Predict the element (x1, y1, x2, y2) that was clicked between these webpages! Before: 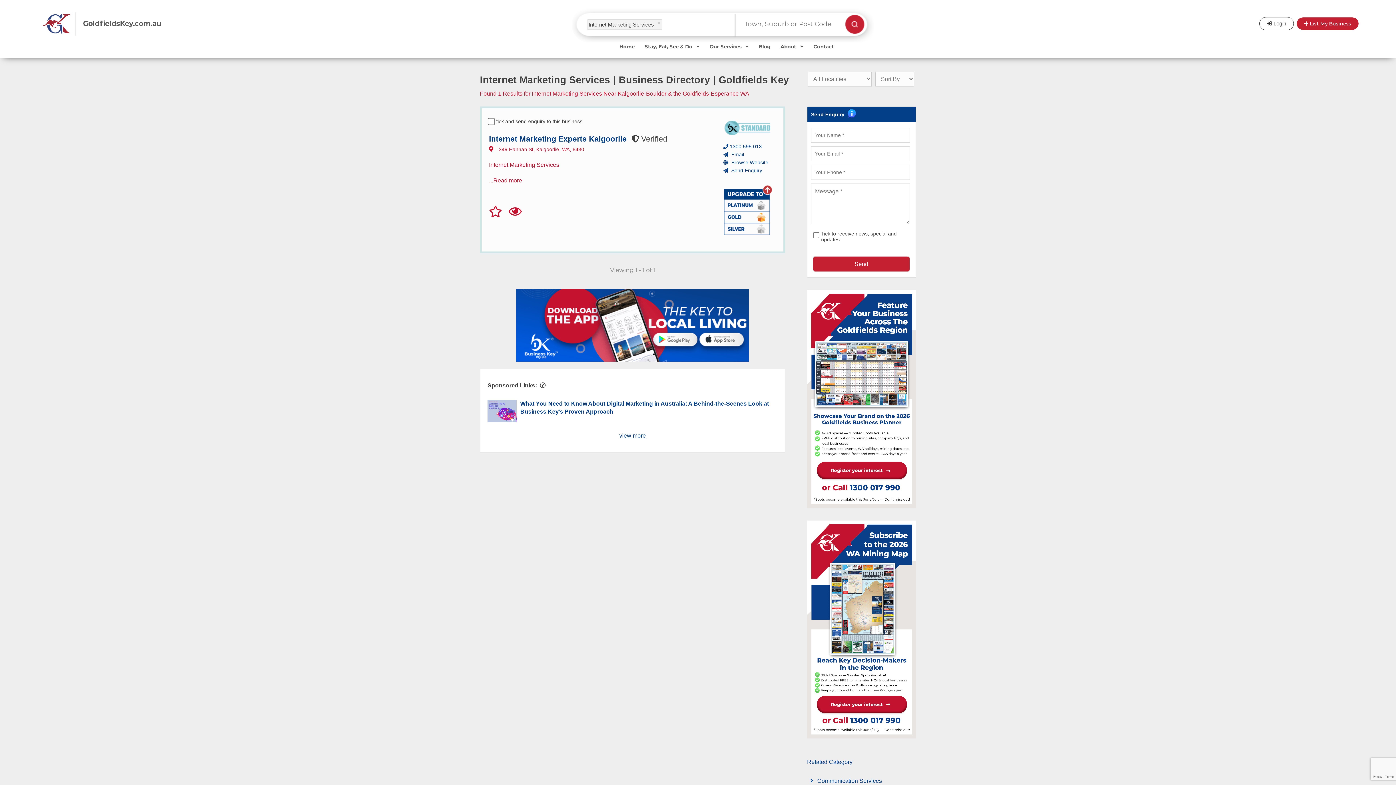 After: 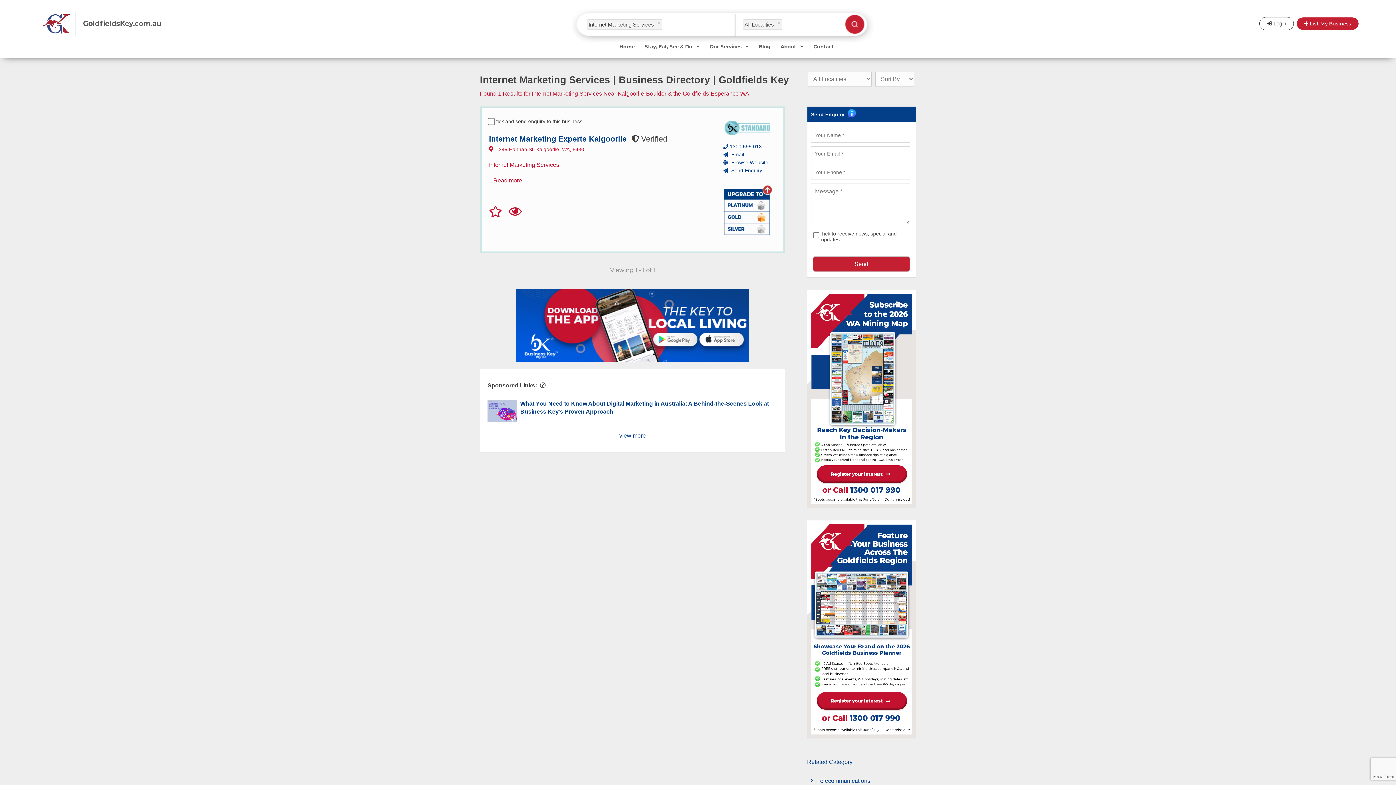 Action: bbox: (838, 16, 864, 32)